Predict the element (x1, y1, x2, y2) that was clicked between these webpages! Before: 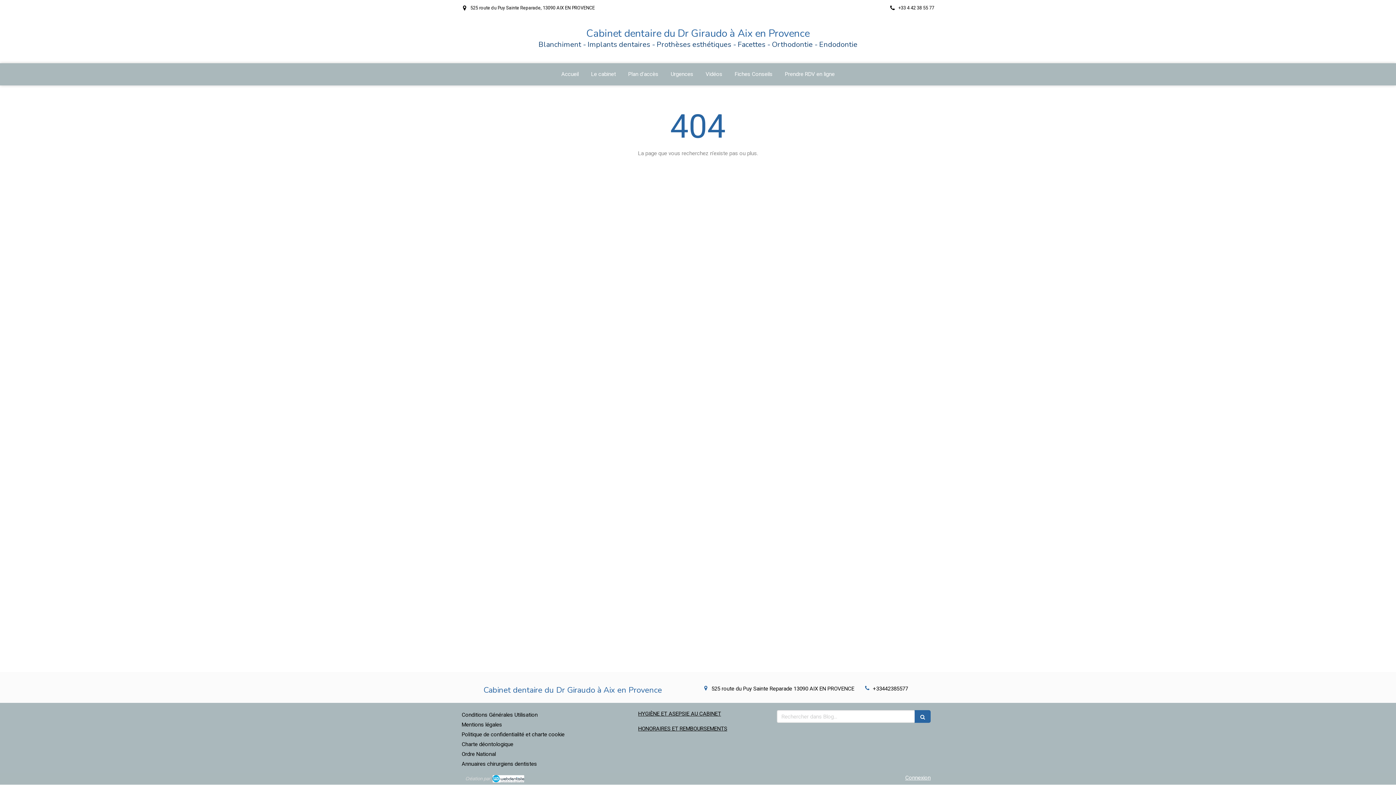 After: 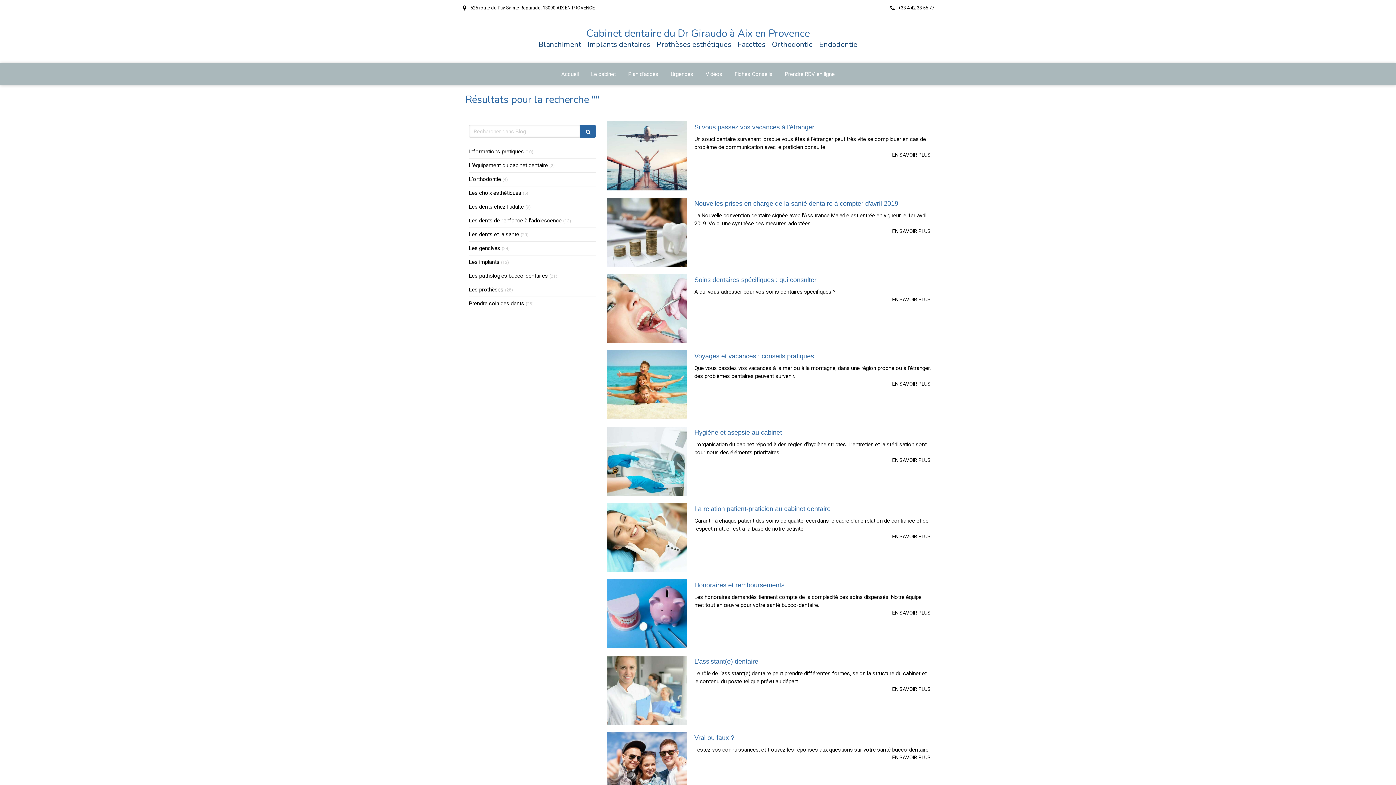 Action: bbox: (914, 710, 930, 723)